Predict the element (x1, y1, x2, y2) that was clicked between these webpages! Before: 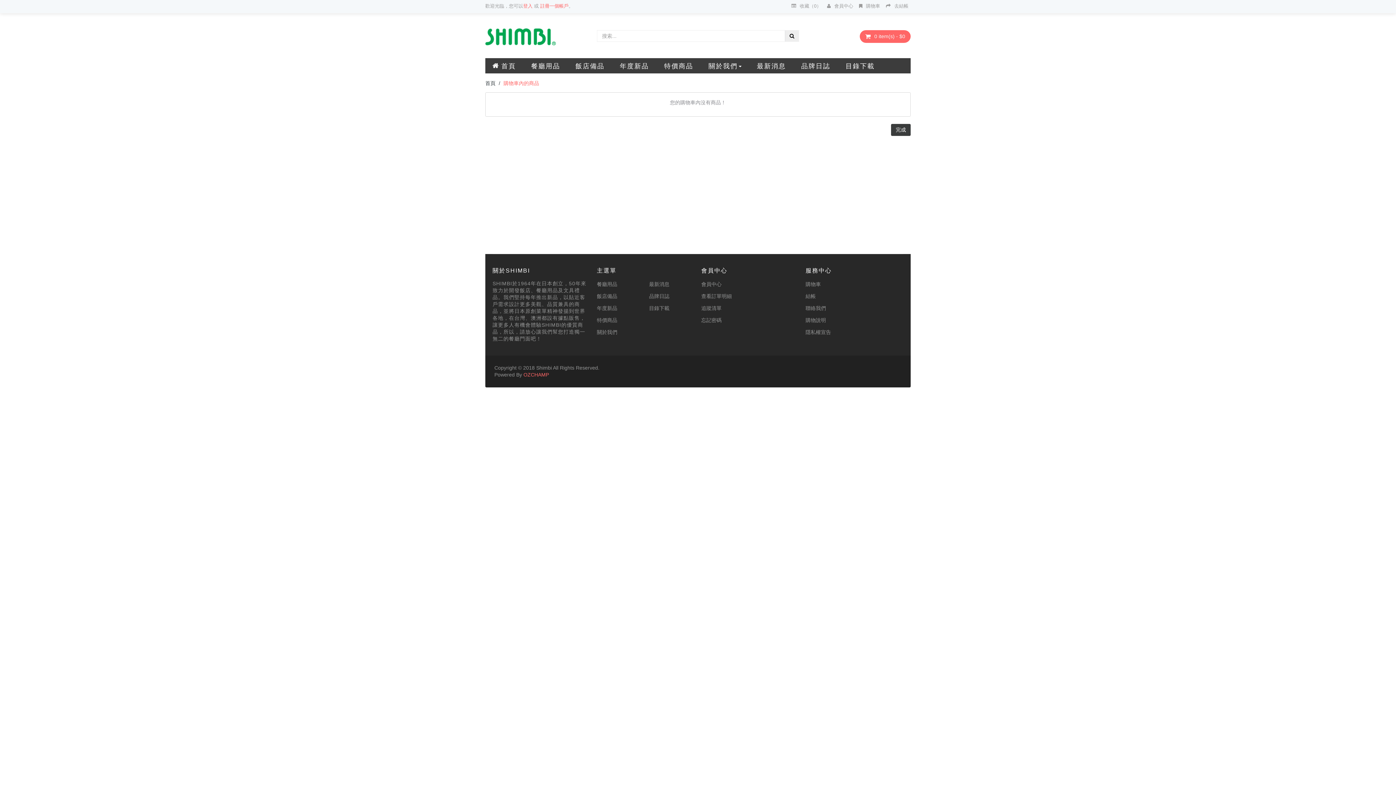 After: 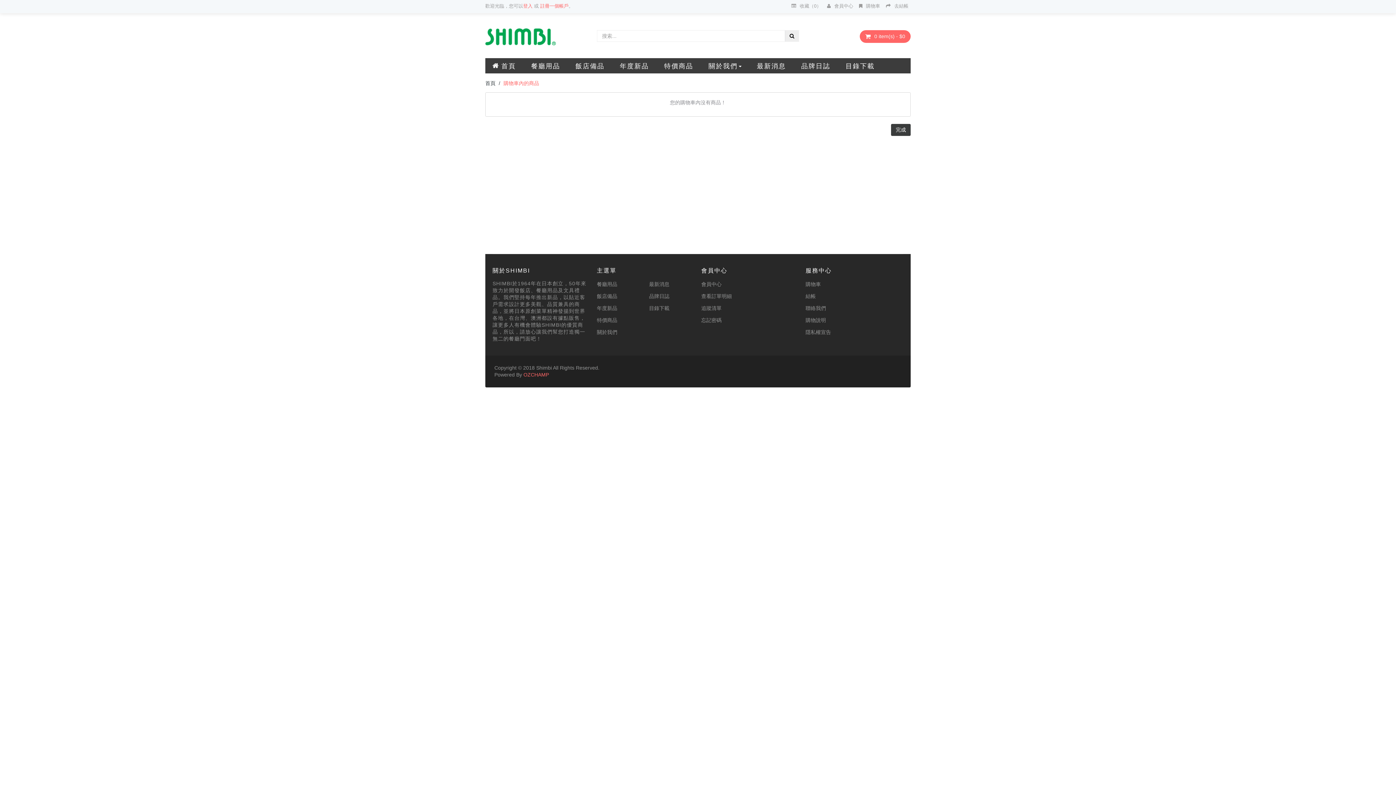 Action: bbox: (859, 3, 880, 8) label: 購物車